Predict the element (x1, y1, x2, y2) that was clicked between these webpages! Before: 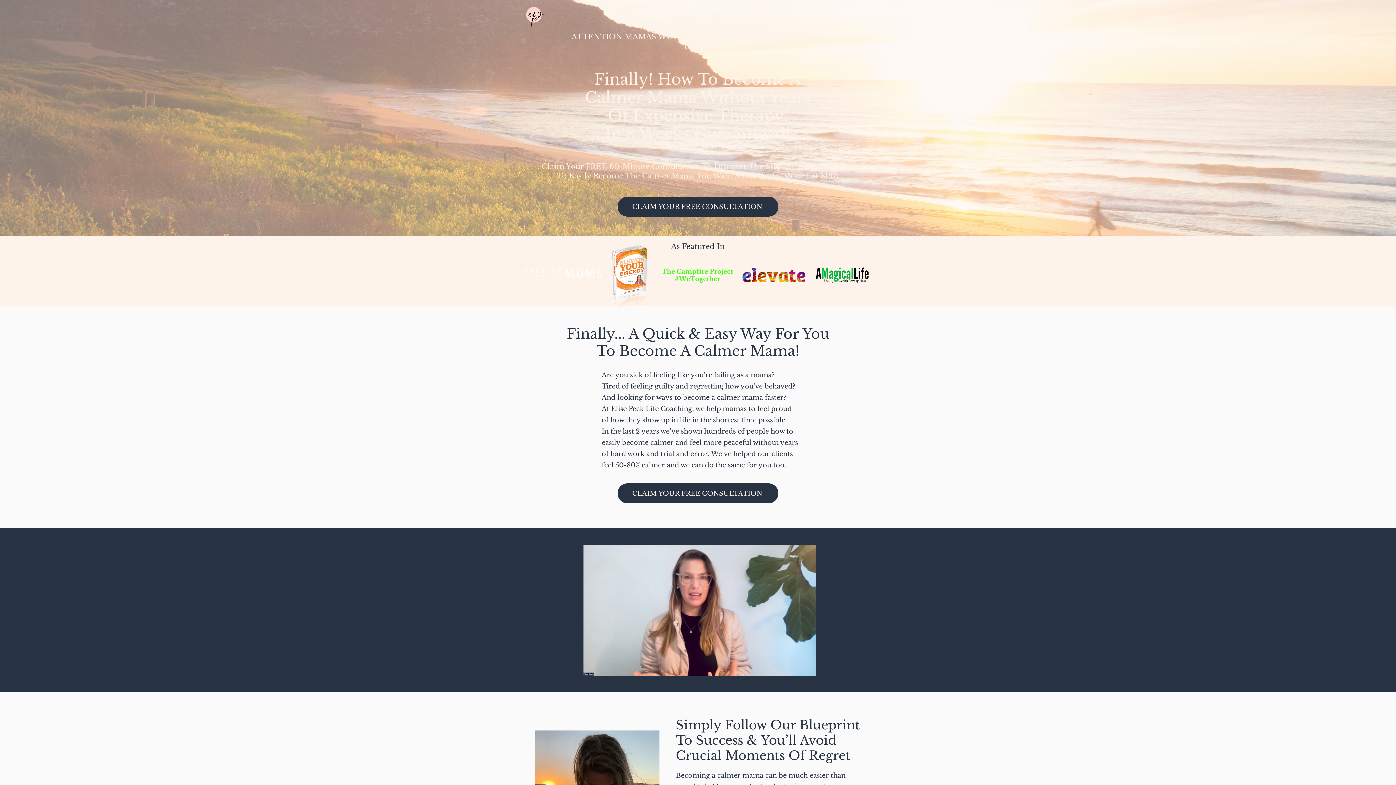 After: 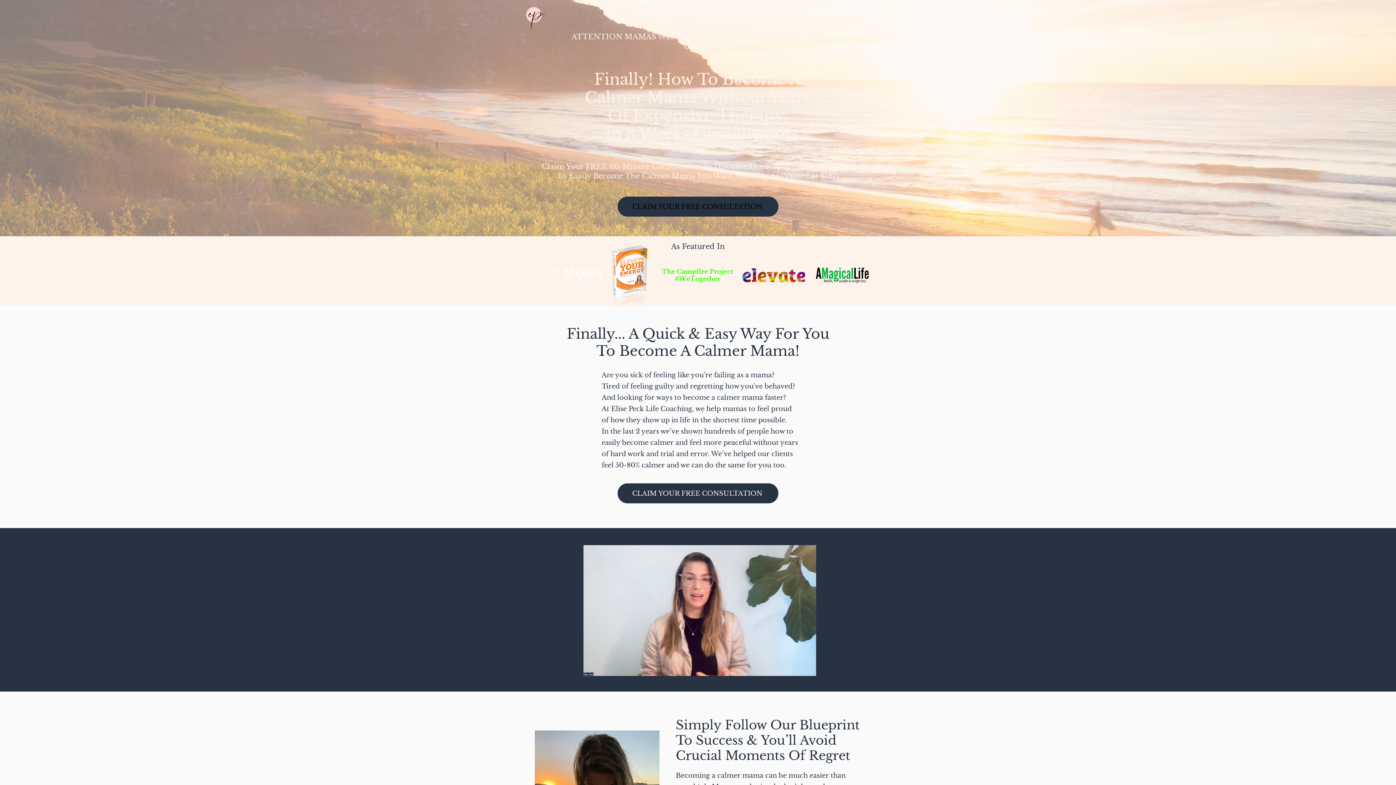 Action: bbox: (617, 196, 778, 216) label: CLAIM YOUR FREE CONSULTATION